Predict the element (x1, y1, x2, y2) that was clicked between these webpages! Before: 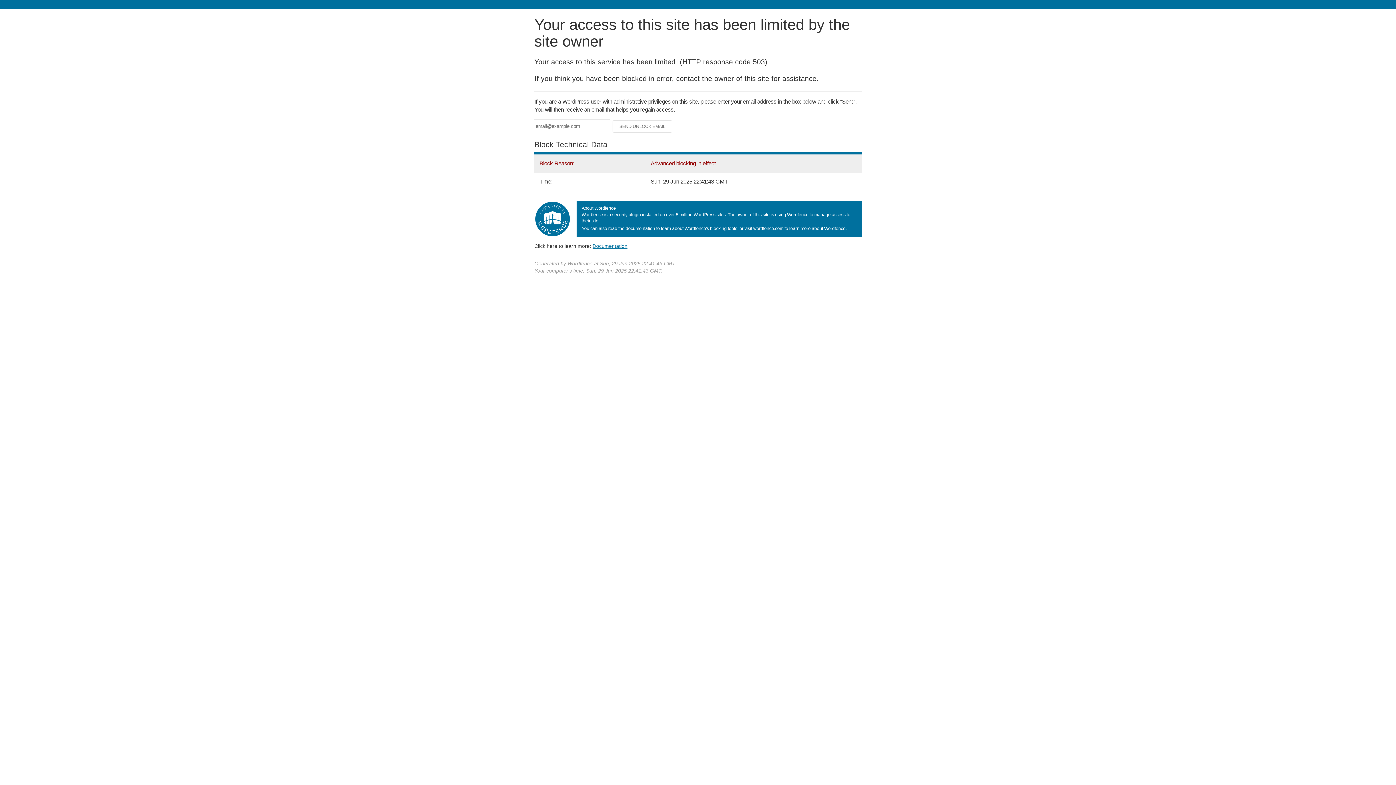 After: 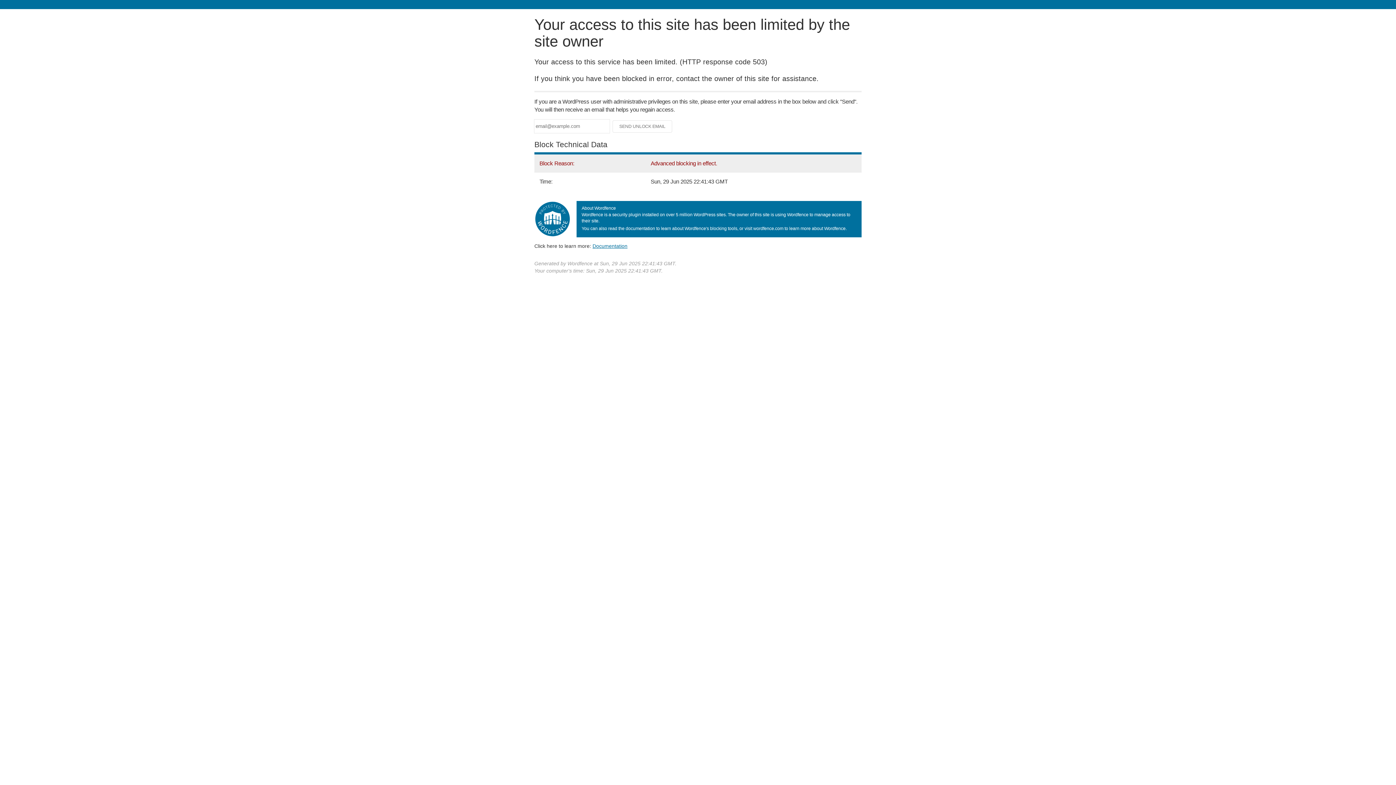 Action: bbox: (592, 243, 627, 248) label: Documentation